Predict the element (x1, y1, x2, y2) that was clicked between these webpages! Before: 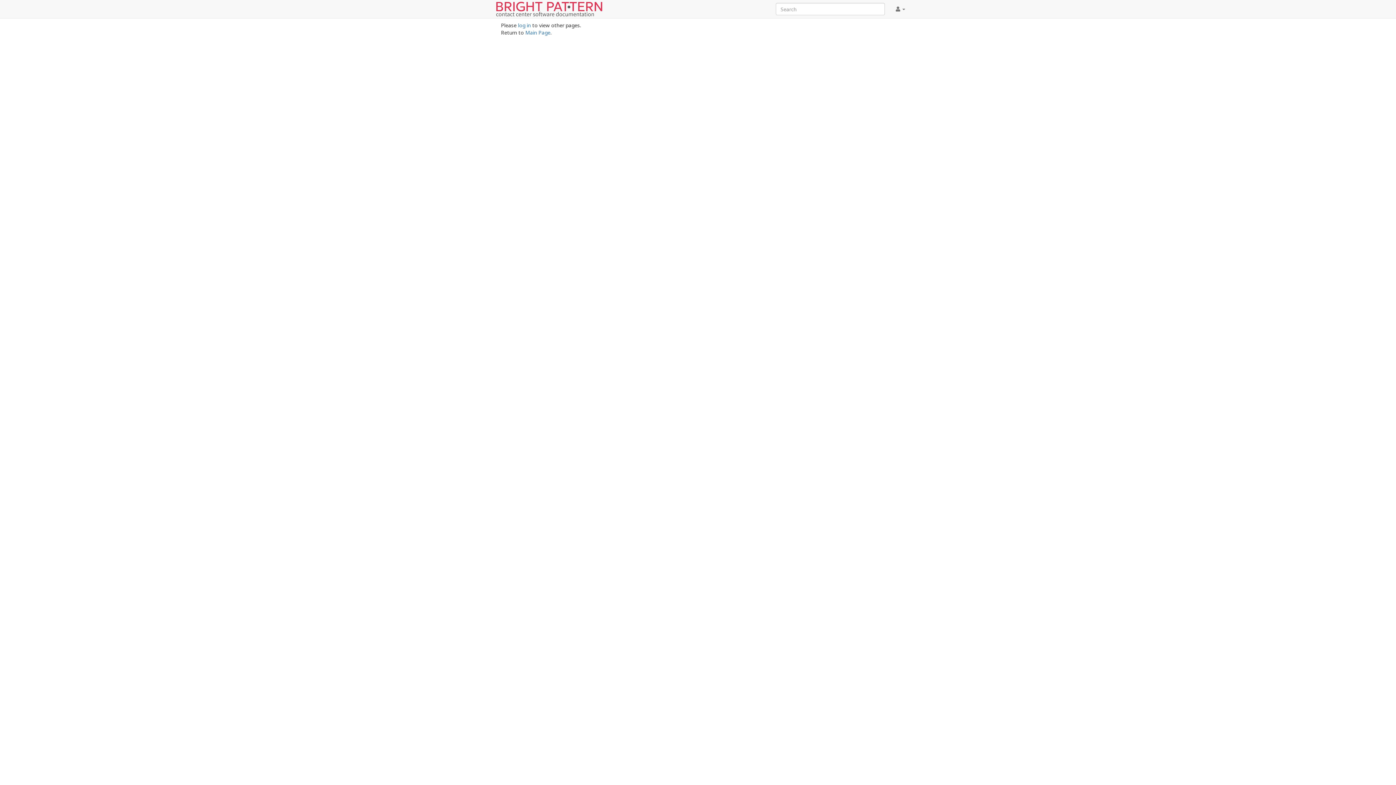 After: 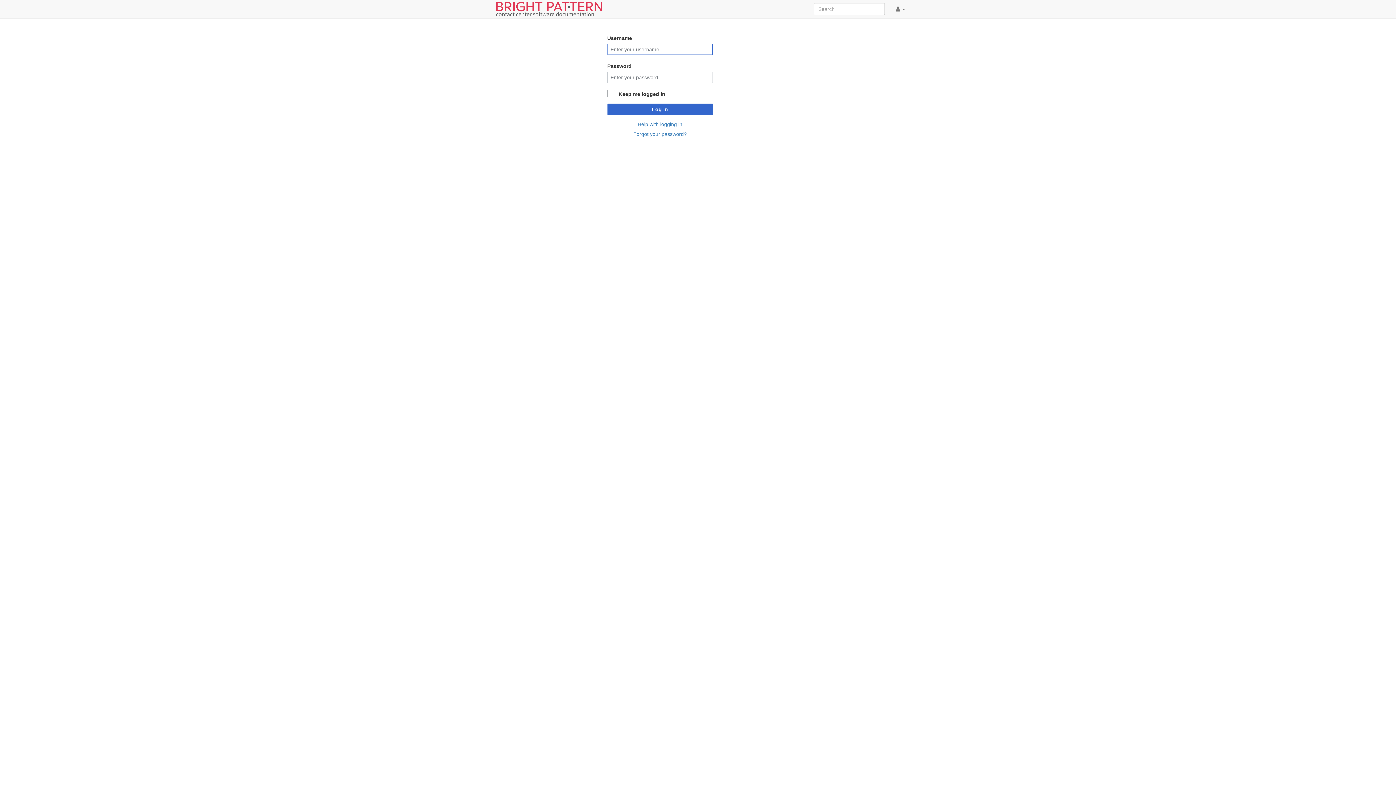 Action: label: log in bbox: (518, 21, 530, 28)